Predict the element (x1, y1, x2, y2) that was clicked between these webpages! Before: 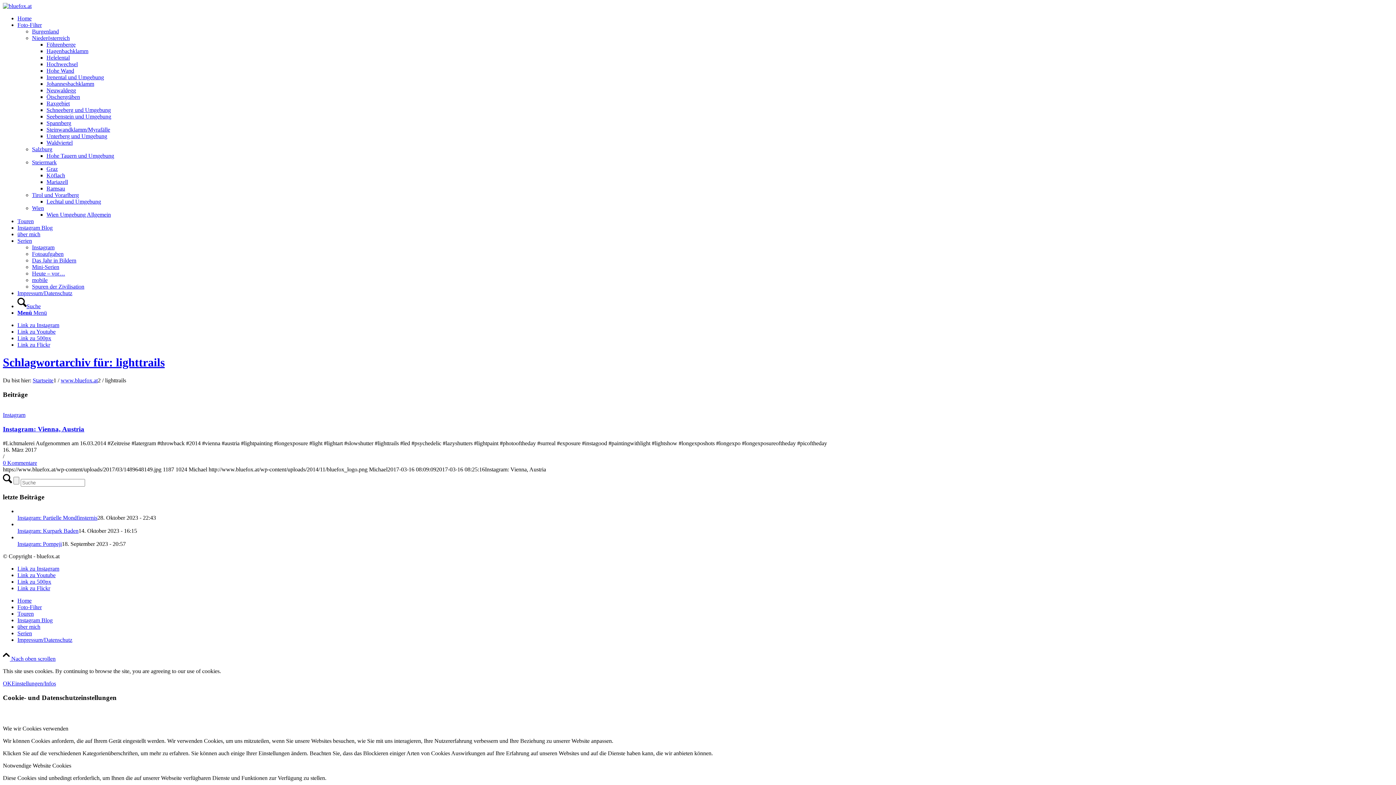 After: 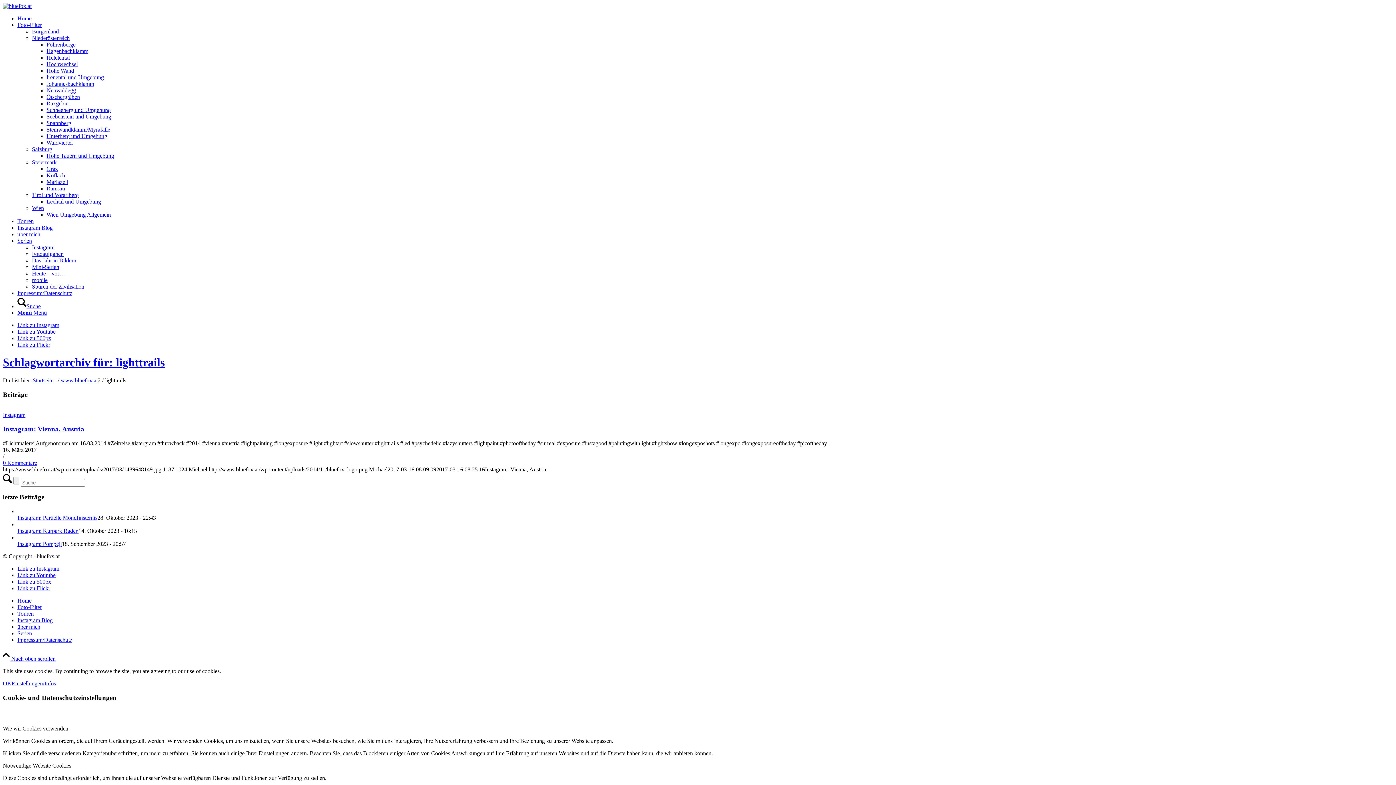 Action: bbox: (2, 680, 11, 686) label: OK